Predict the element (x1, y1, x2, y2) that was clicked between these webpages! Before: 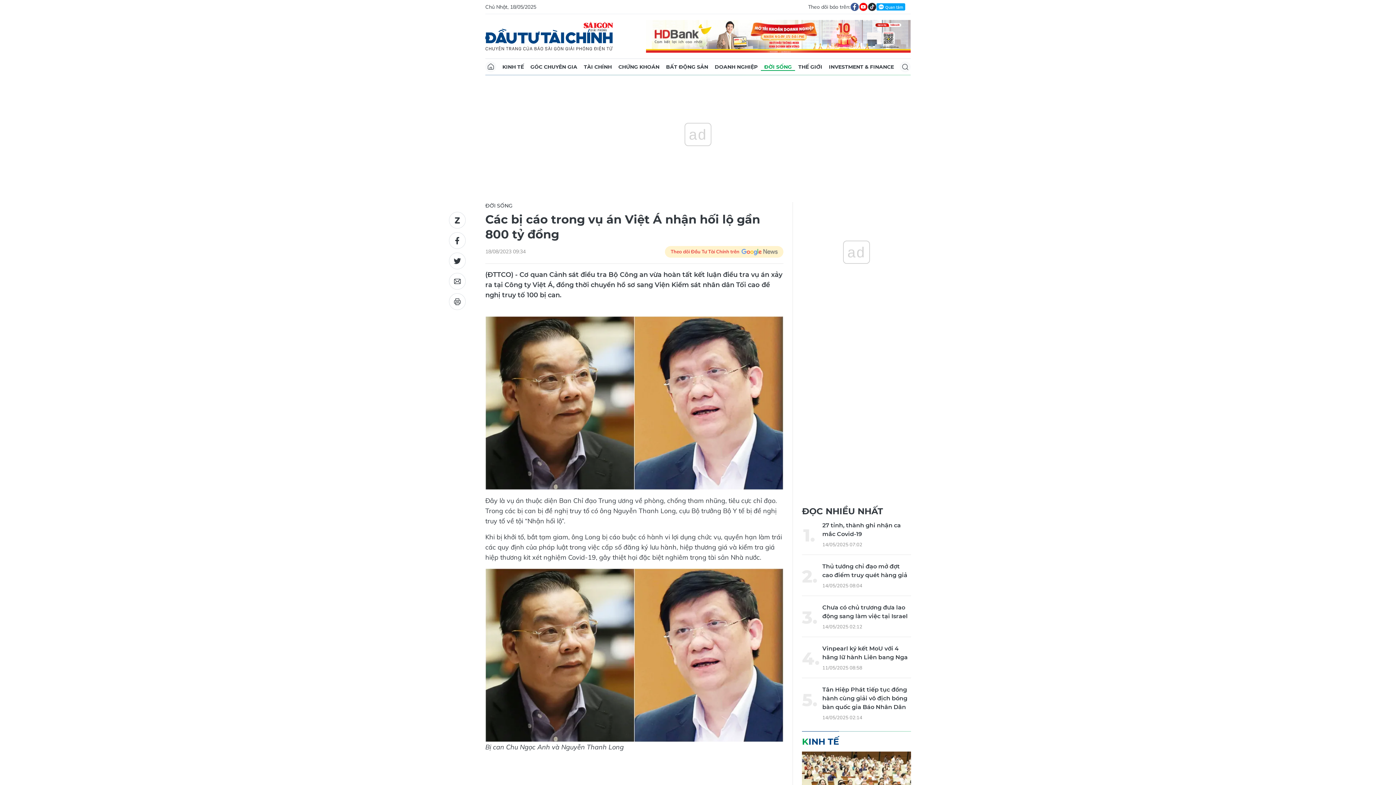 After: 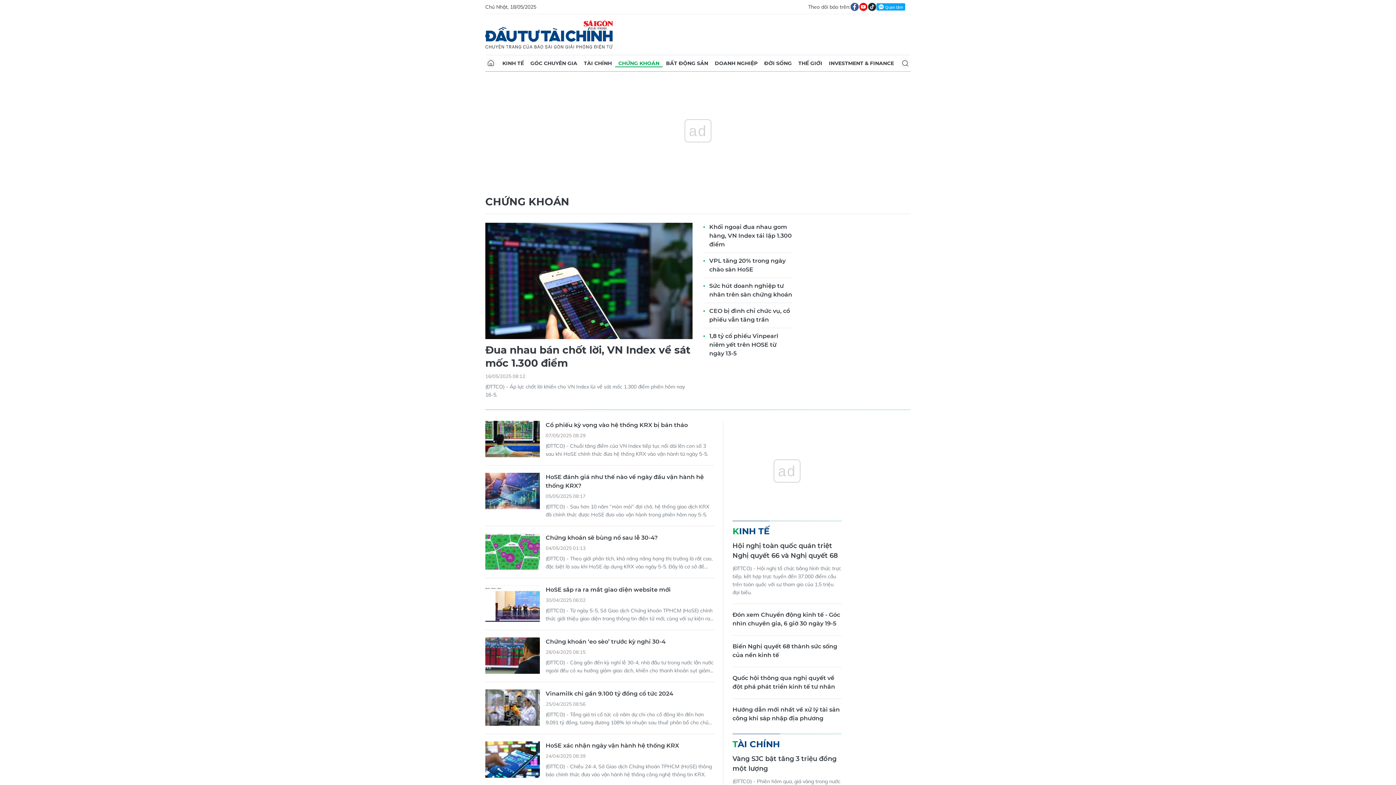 Action: bbox: (615, 59, 662, 74) label: CHỨNG KHOÁN